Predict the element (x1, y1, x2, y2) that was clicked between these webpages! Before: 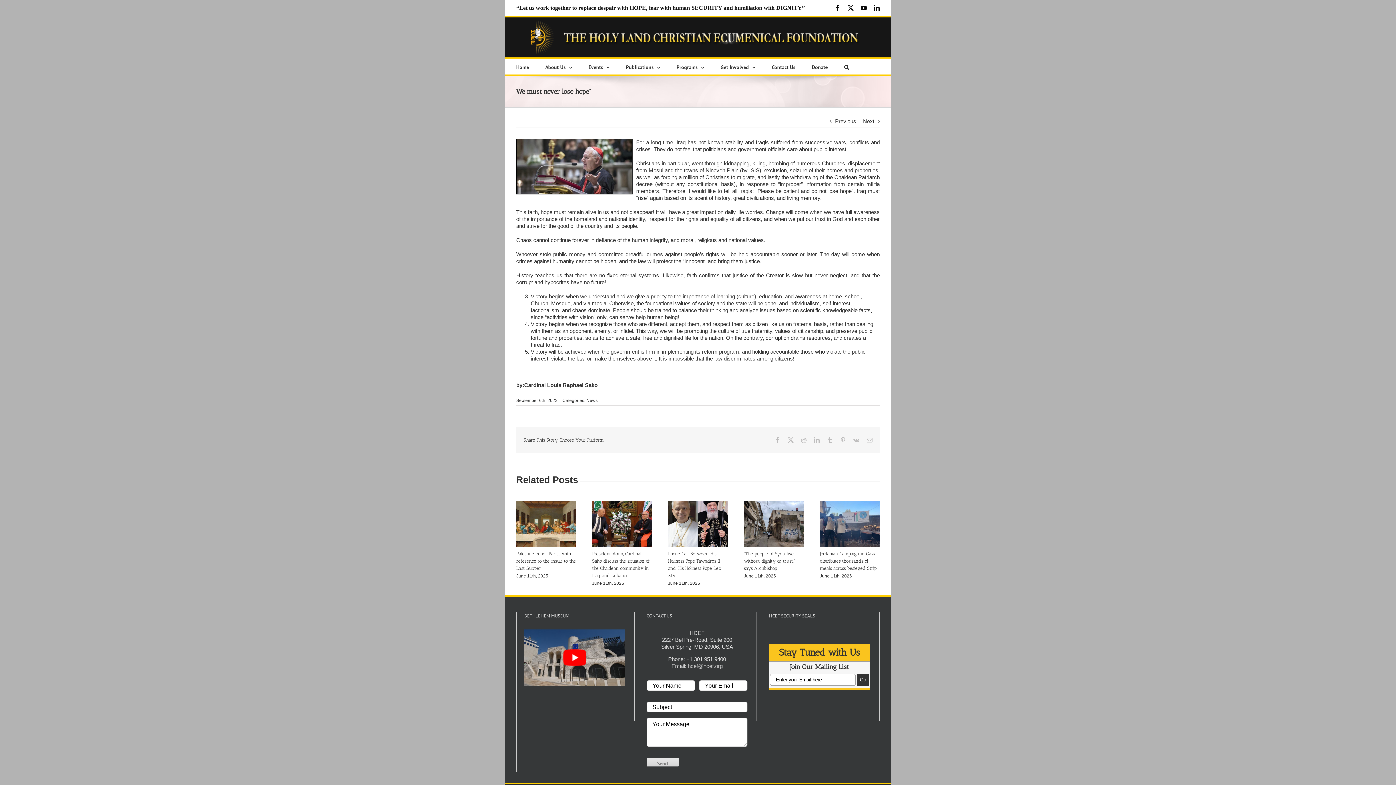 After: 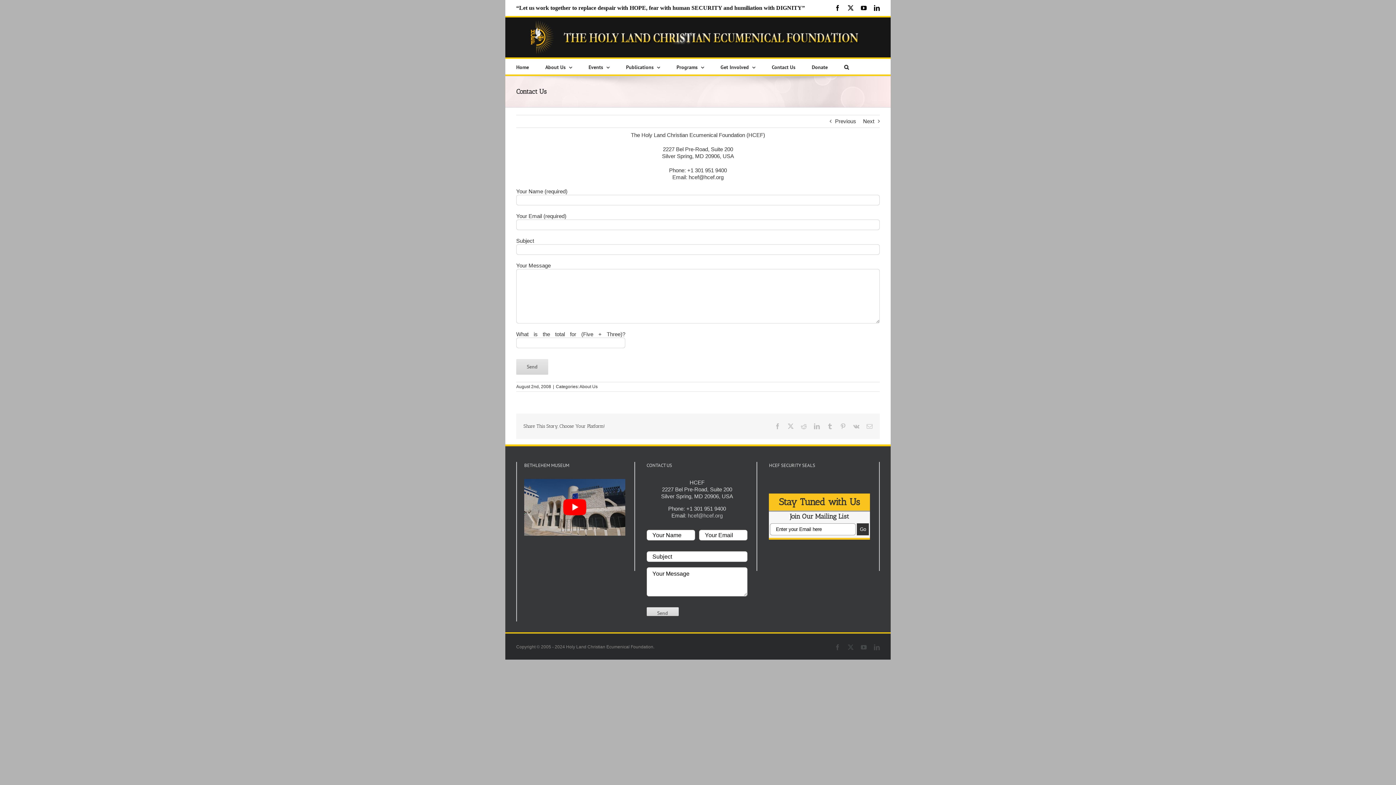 Action: label: Contact Us bbox: (772, 58, 795, 74)